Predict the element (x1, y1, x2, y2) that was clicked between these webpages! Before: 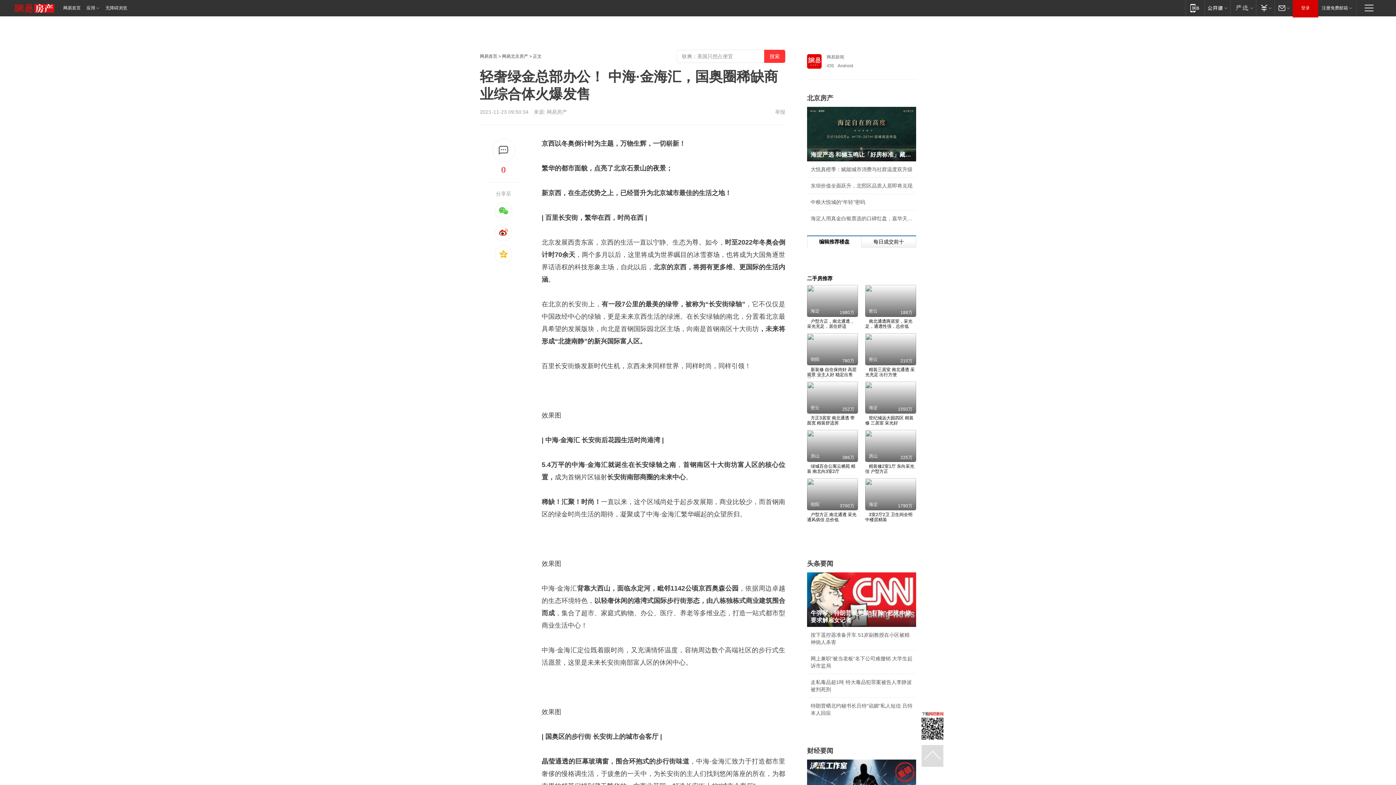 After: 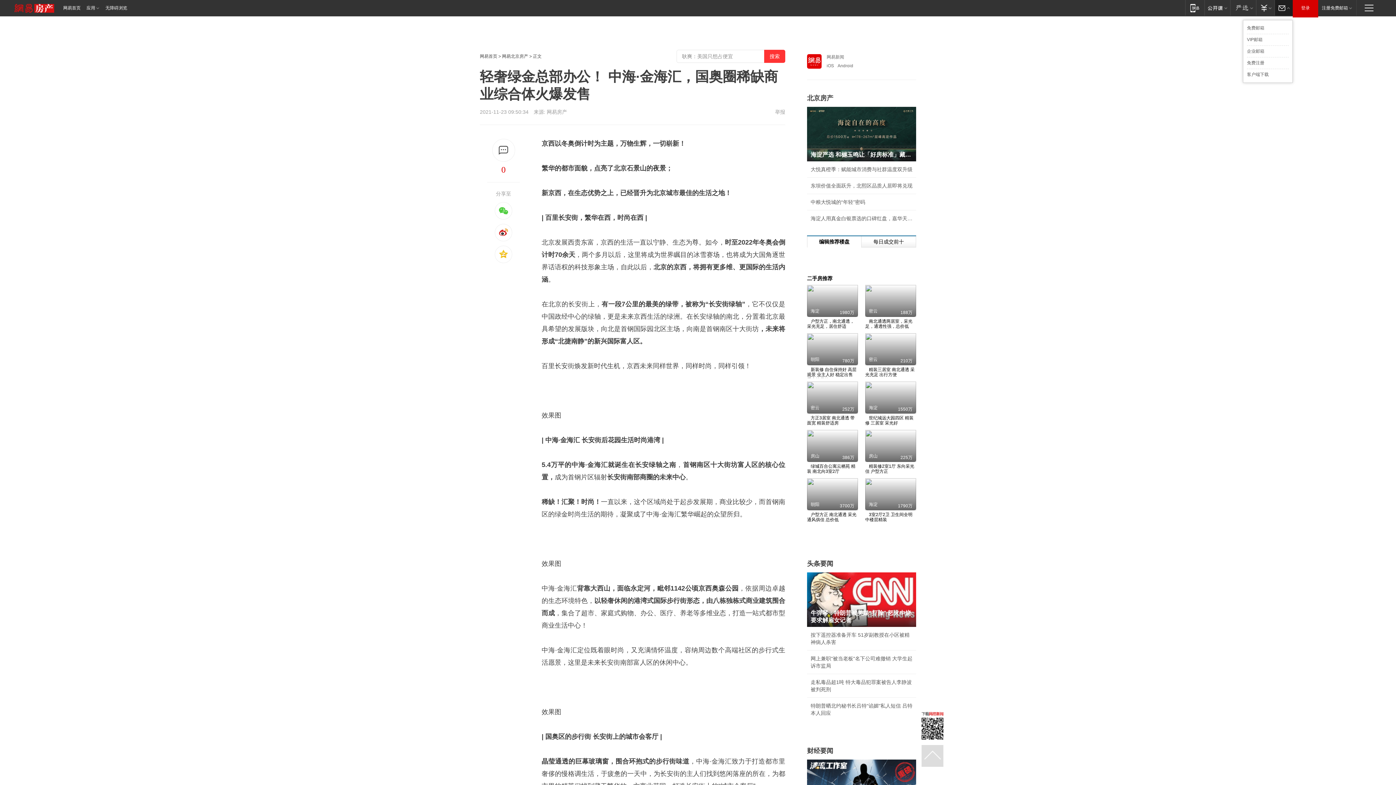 Action: bbox: (1274, 0, 1293, 15) label: 邮箱